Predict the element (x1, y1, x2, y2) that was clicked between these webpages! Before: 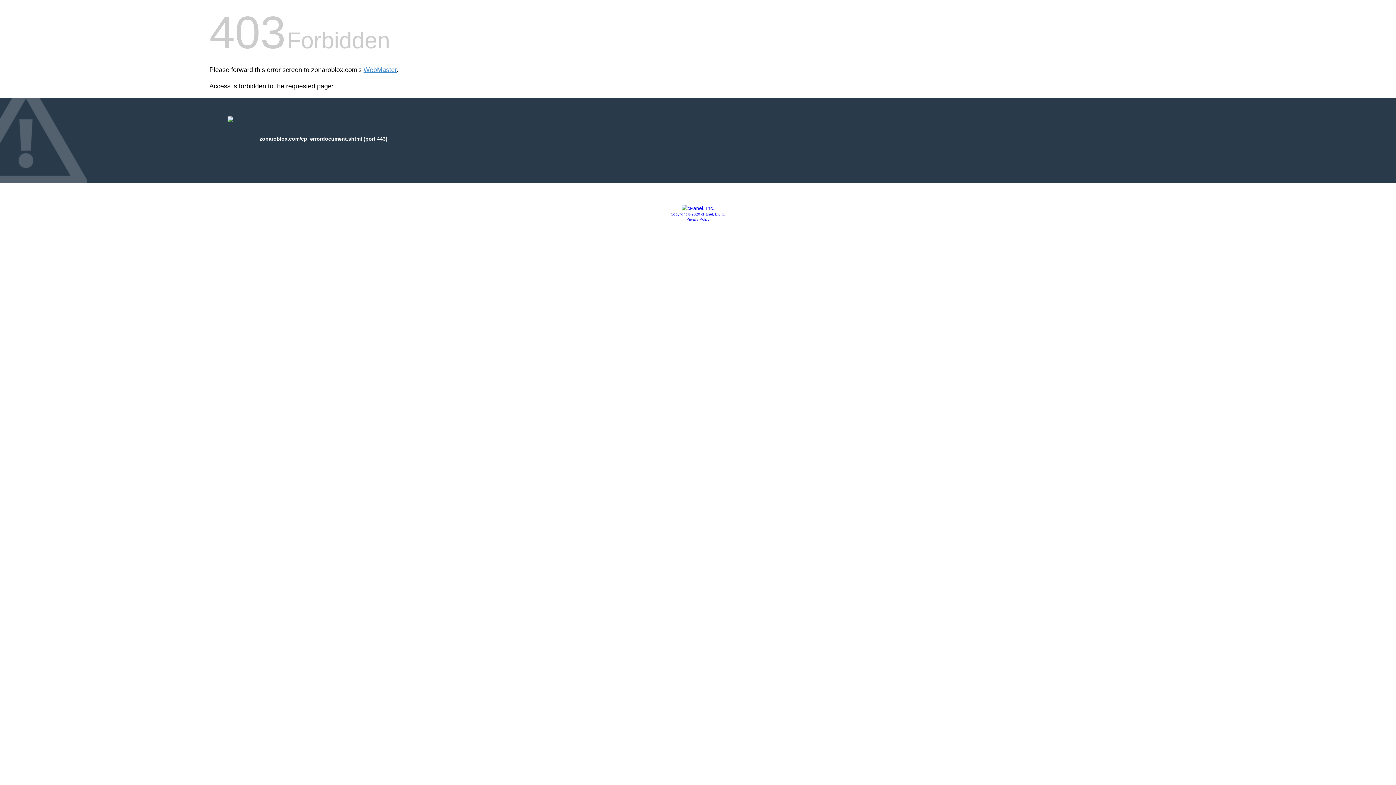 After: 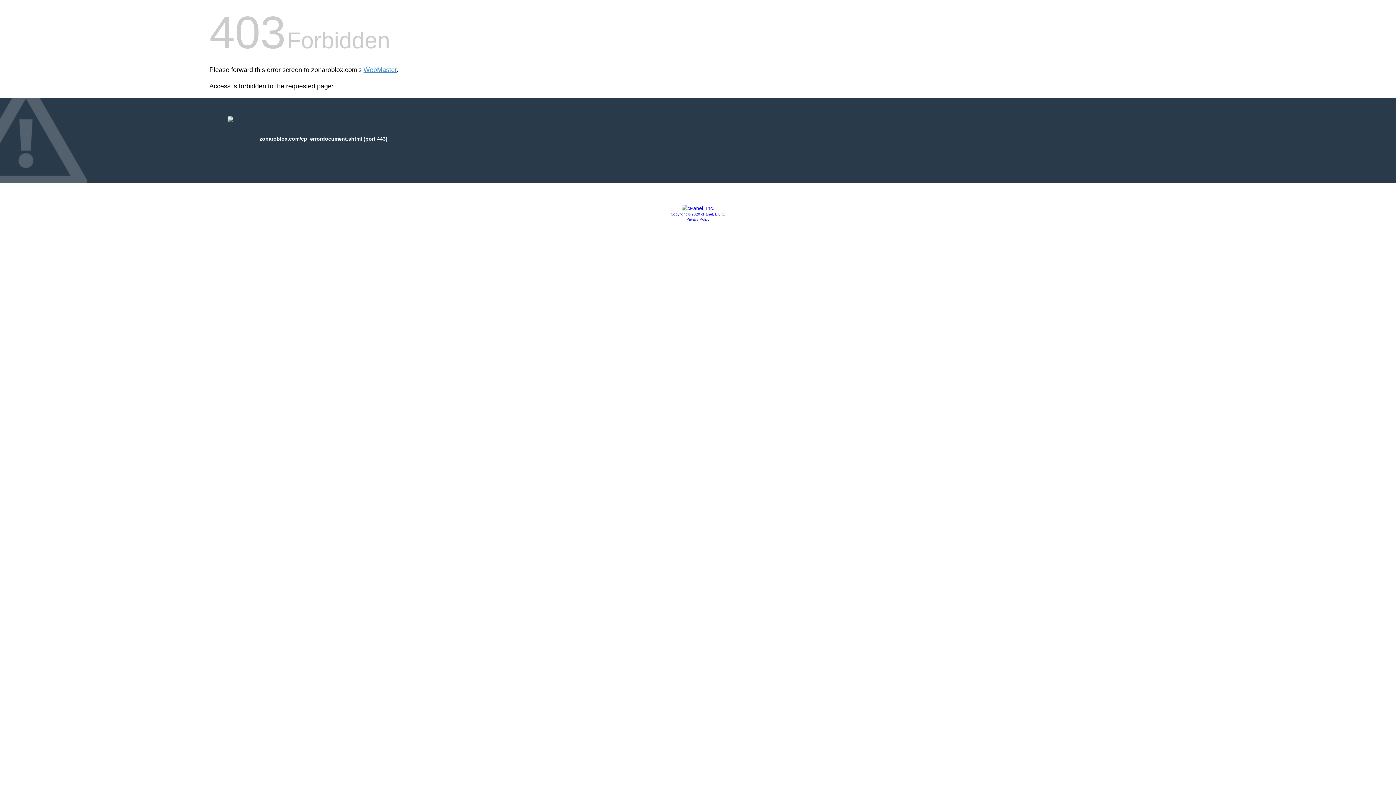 Action: bbox: (686, 217, 709, 221) label: Privacy Policy